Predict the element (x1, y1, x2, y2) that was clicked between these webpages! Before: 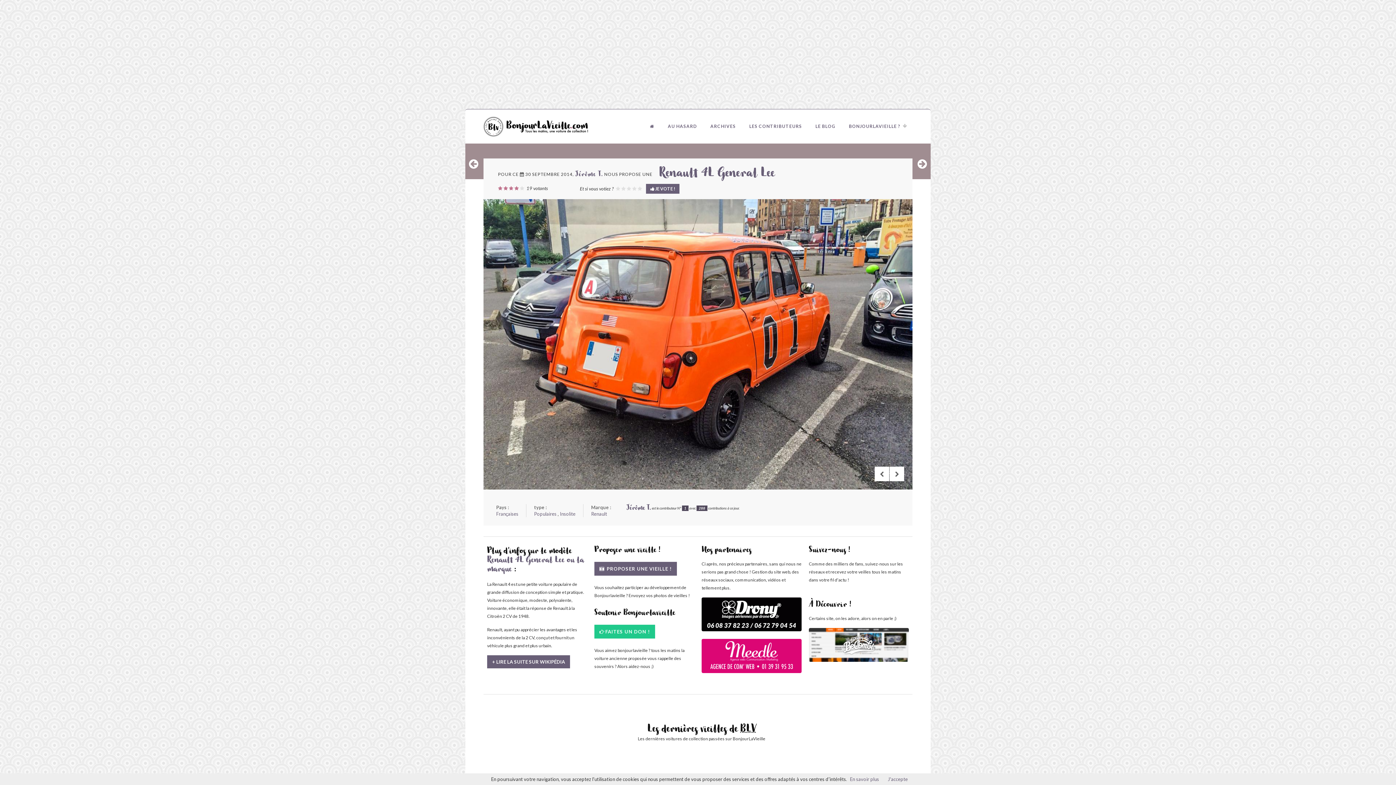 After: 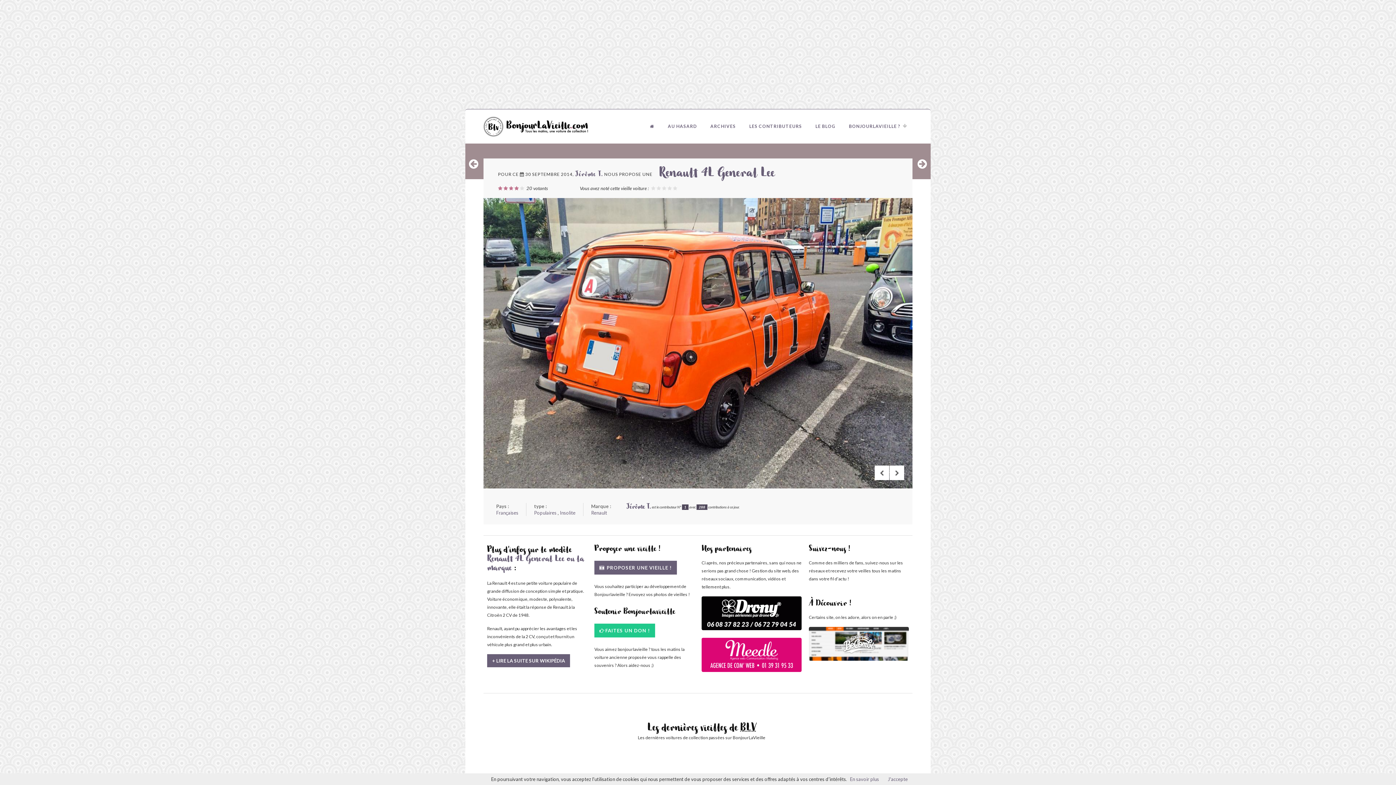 Action: label:  JE VOTE ! bbox: (646, 184, 679, 193)